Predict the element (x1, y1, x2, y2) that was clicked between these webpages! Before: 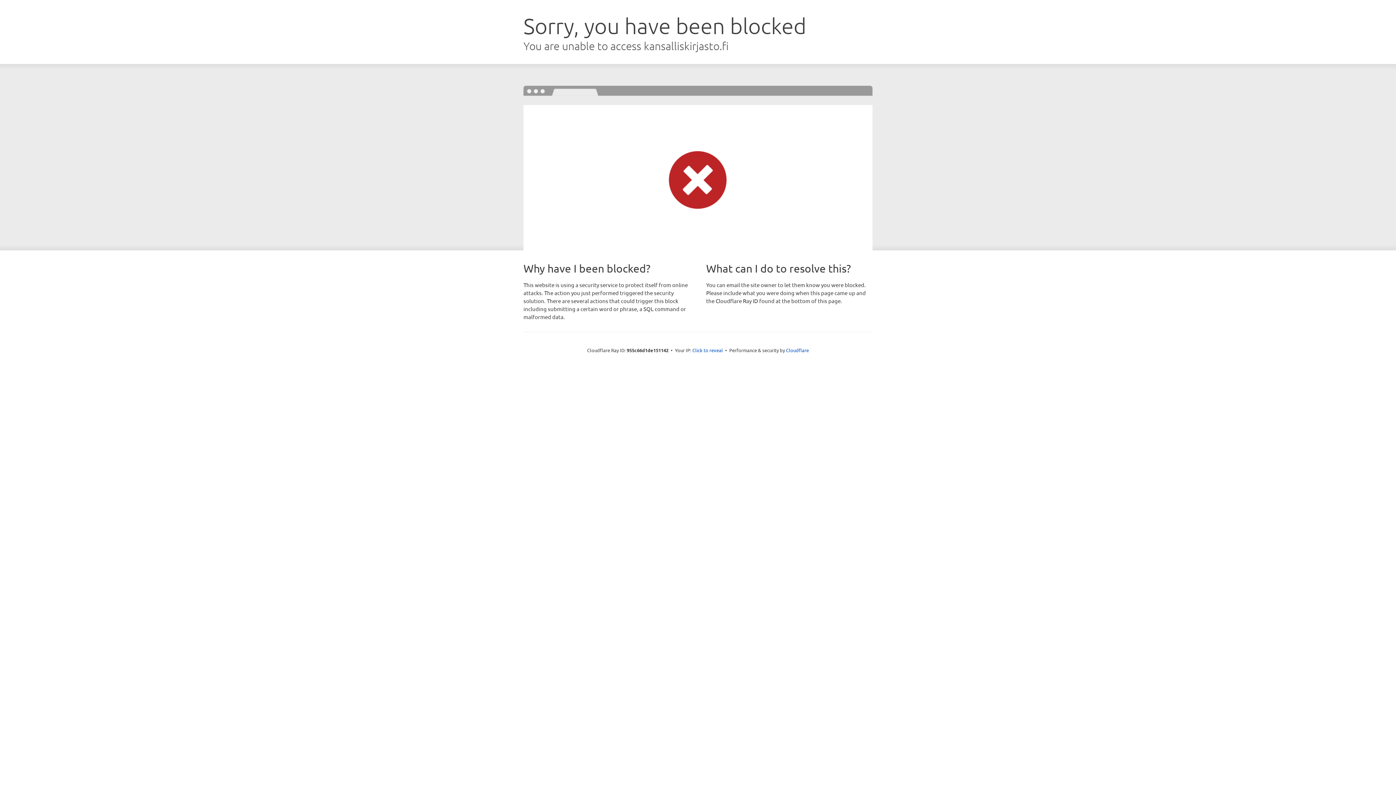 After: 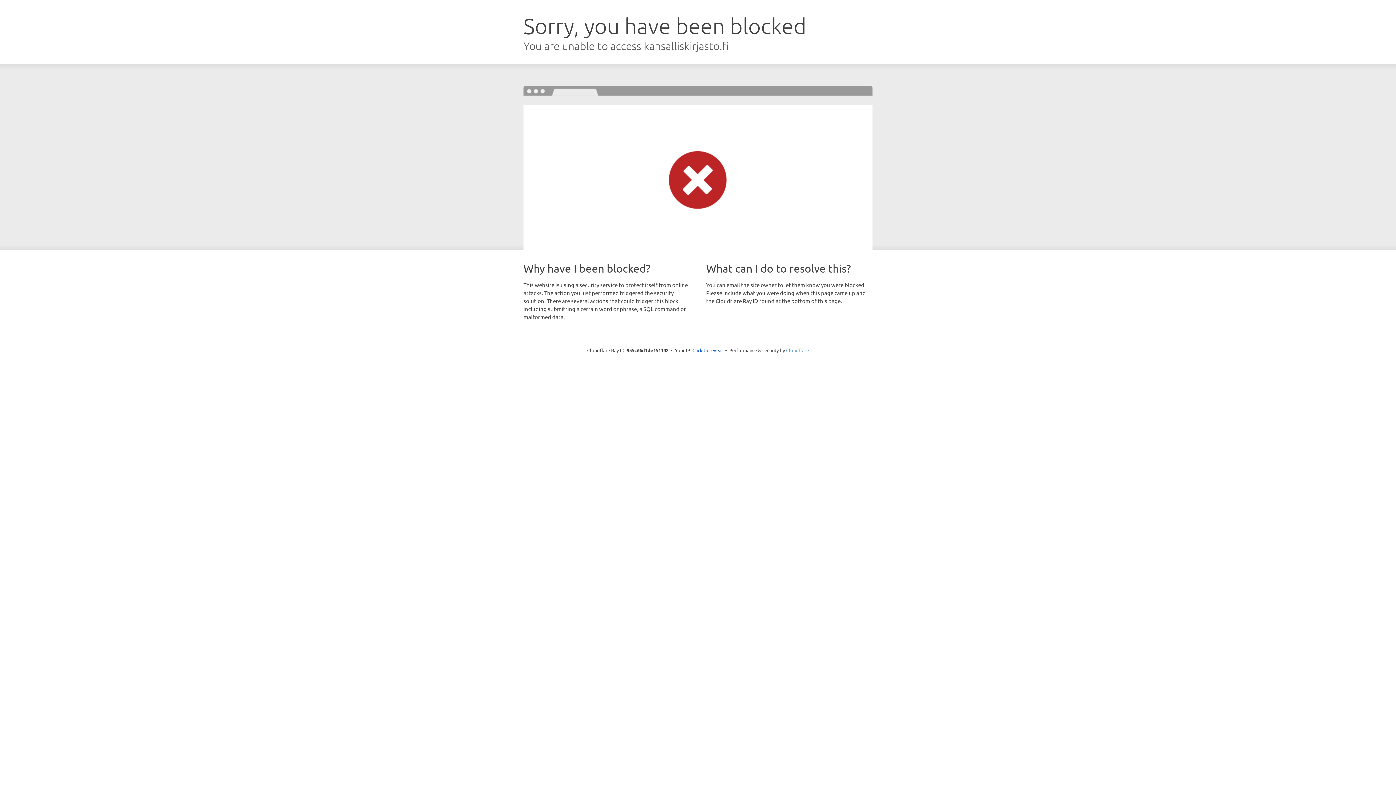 Action: bbox: (786, 347, 809, 353) label: Cloudflare